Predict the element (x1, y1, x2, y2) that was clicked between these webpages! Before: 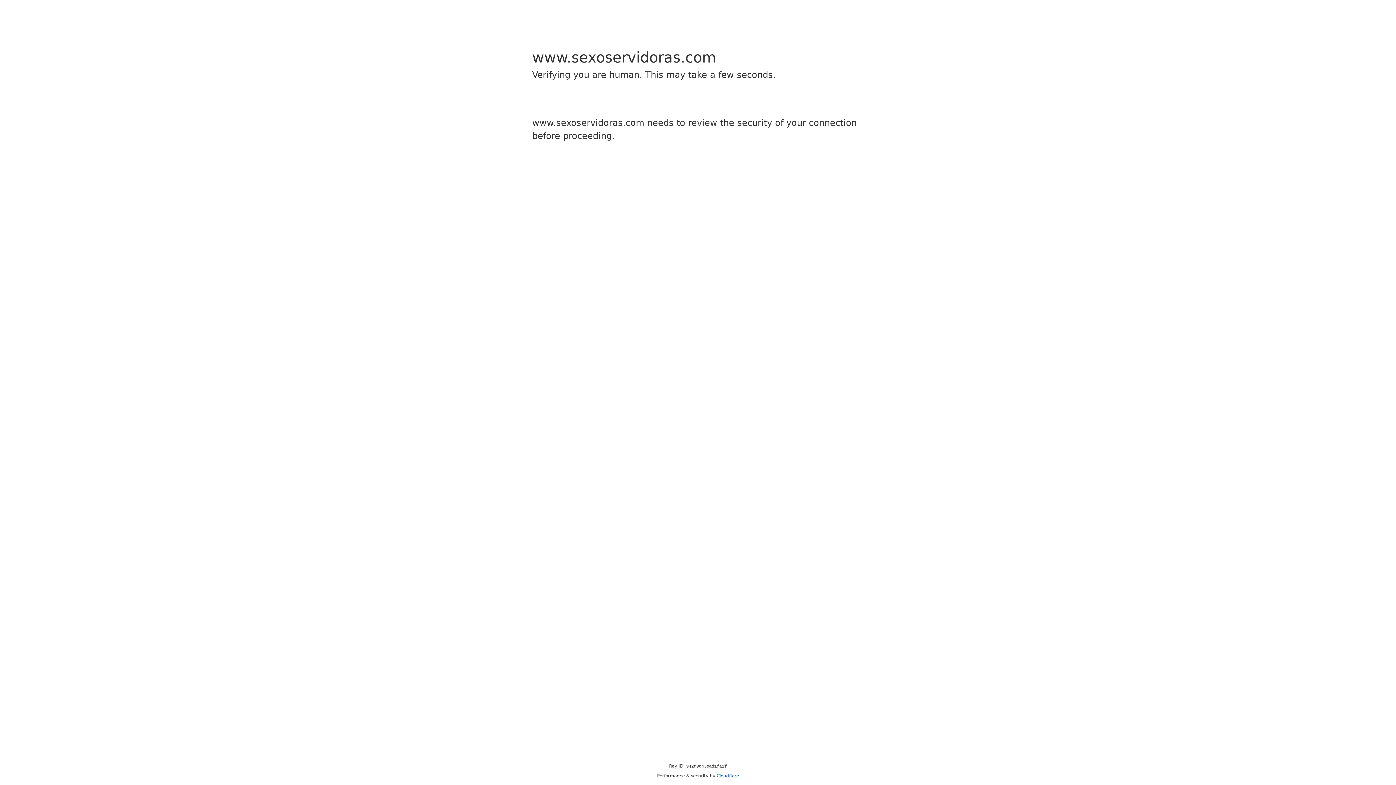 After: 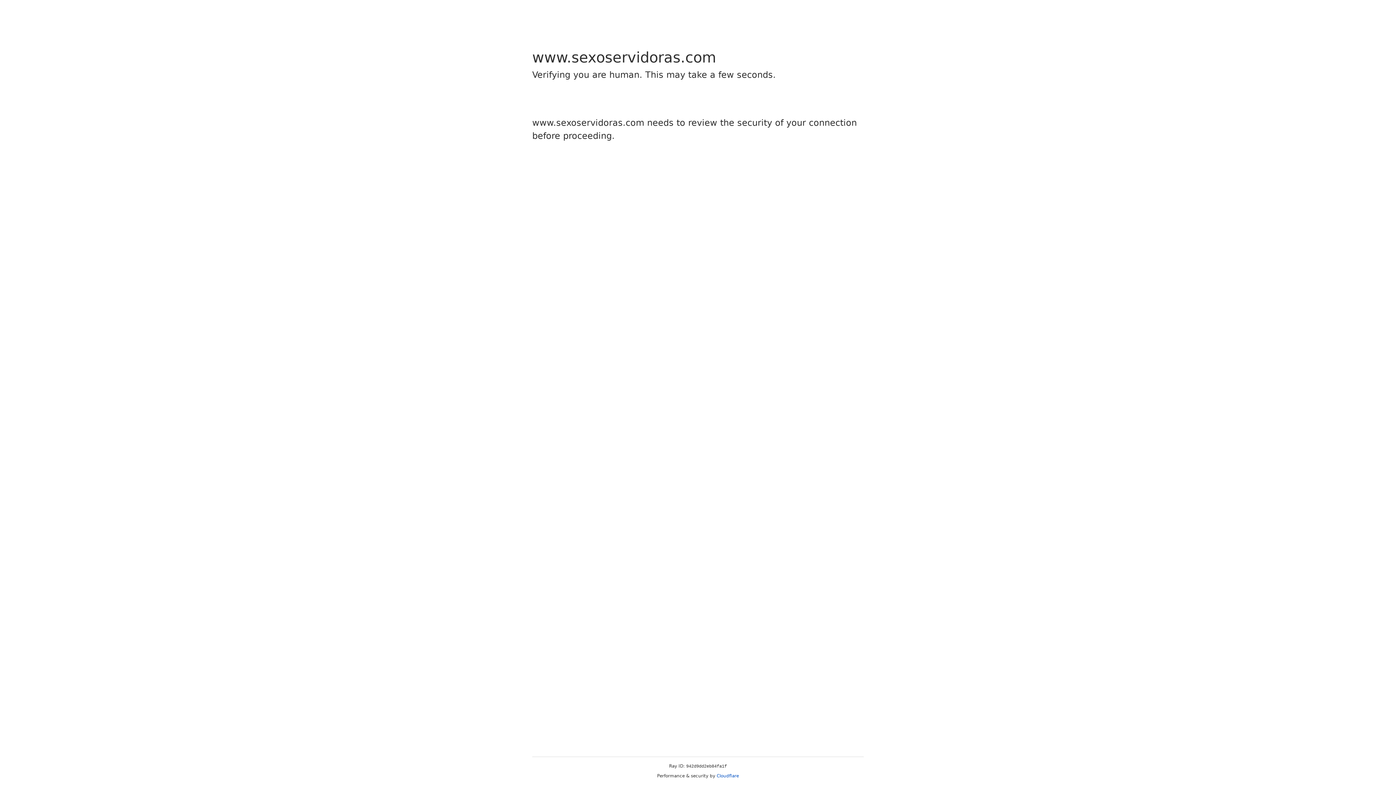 Action: bbox: (716, 773, 739, 778) label: Cloudflare